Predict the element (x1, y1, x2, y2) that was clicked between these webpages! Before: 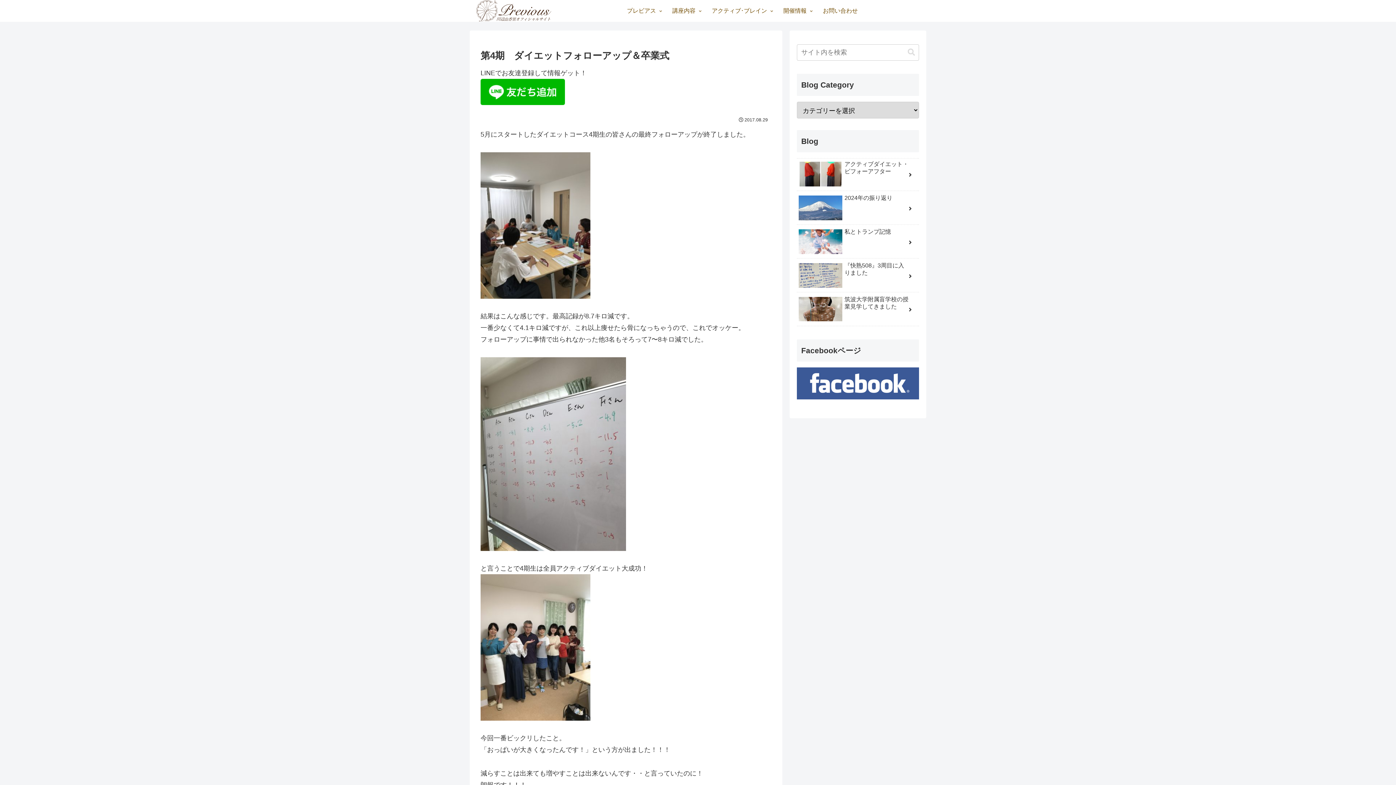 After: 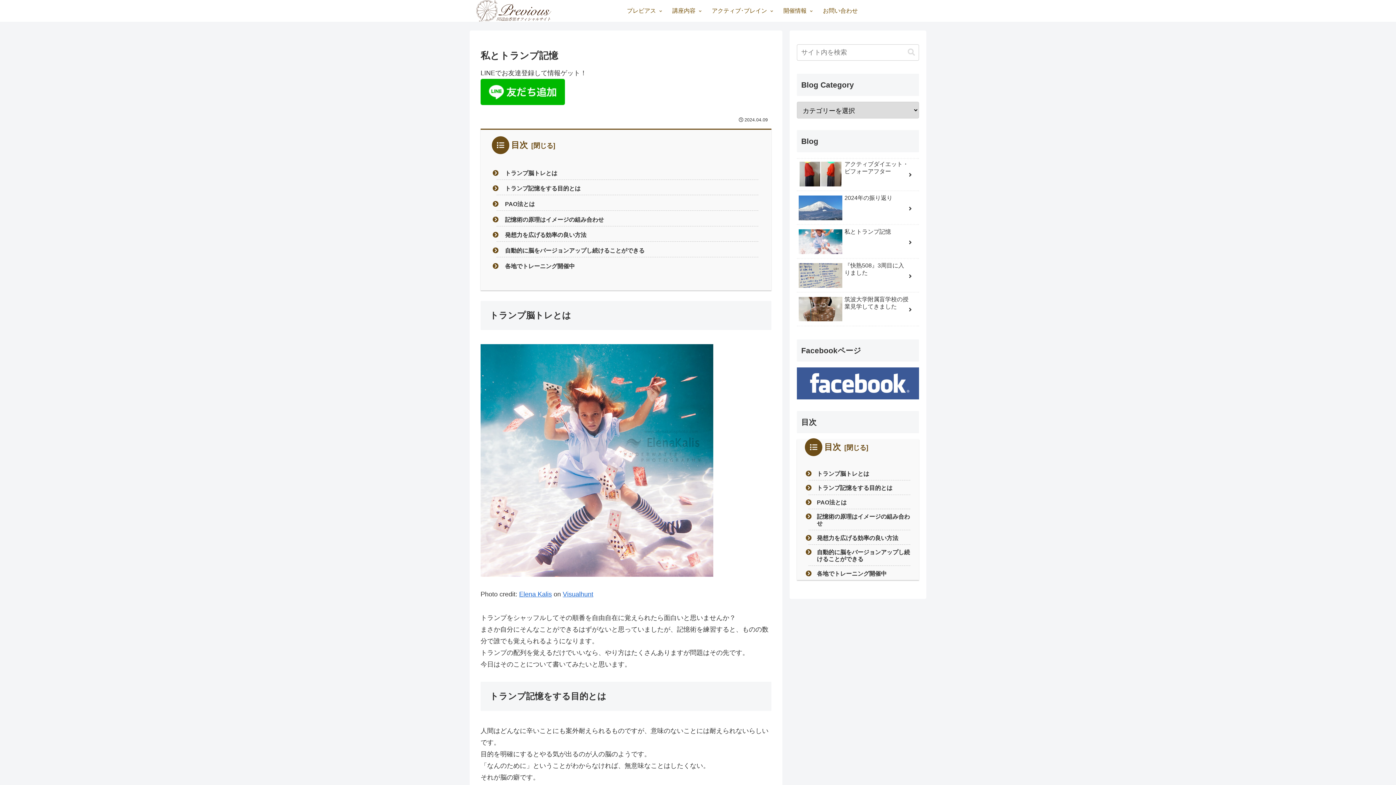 Action: label: 私とトランプ記憶 bbox: (797, 226, 919, 258)